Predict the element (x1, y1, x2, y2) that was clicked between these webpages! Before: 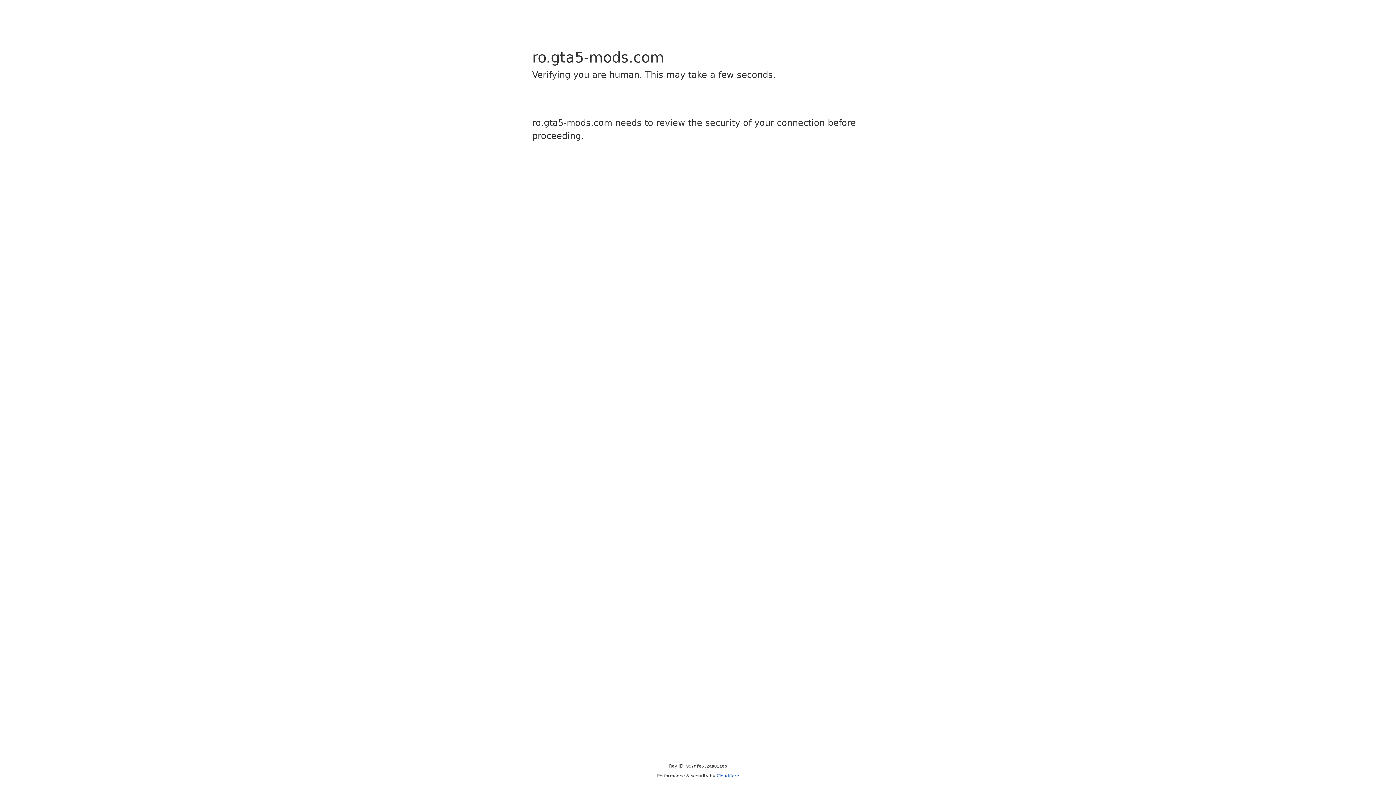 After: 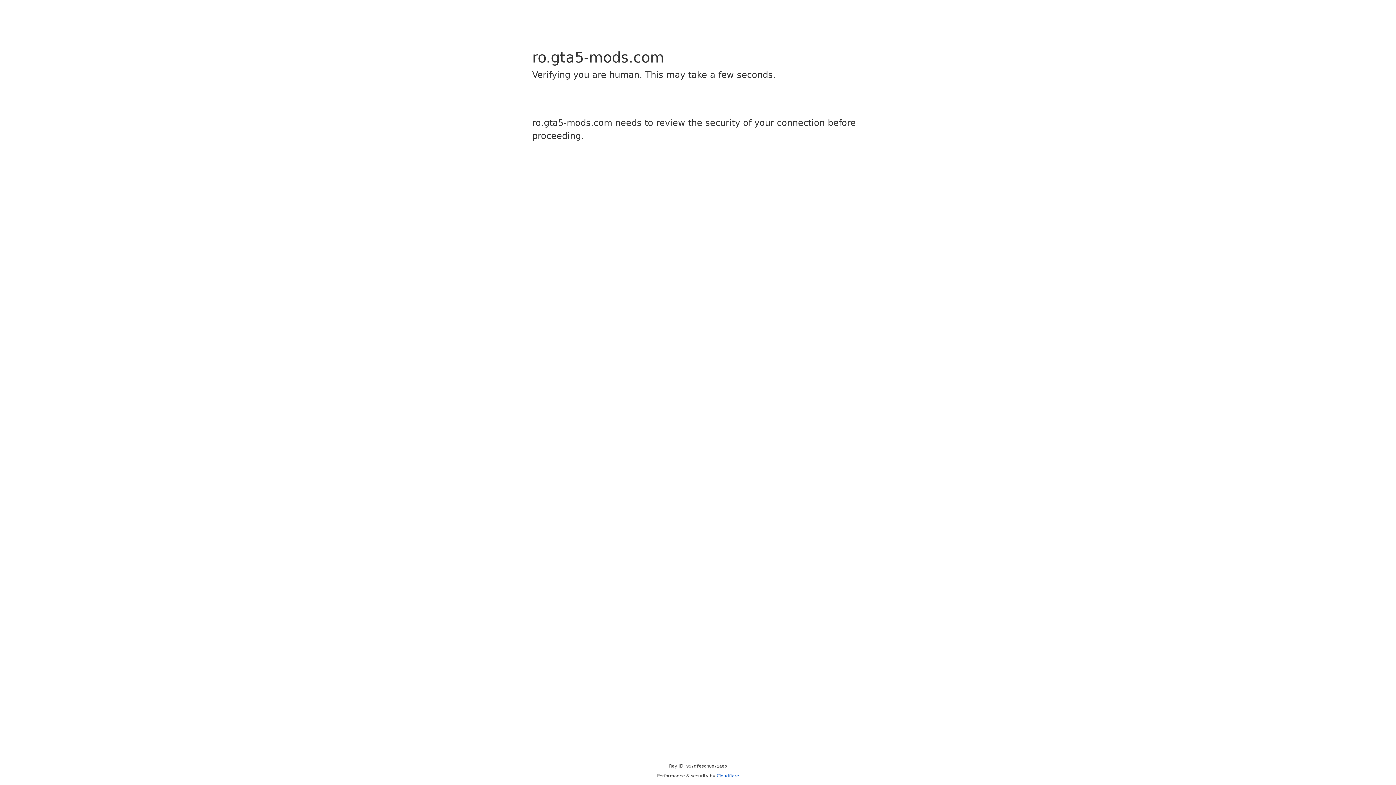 Action: label: Cloudflare bbox: (716, 773, 739, 778)